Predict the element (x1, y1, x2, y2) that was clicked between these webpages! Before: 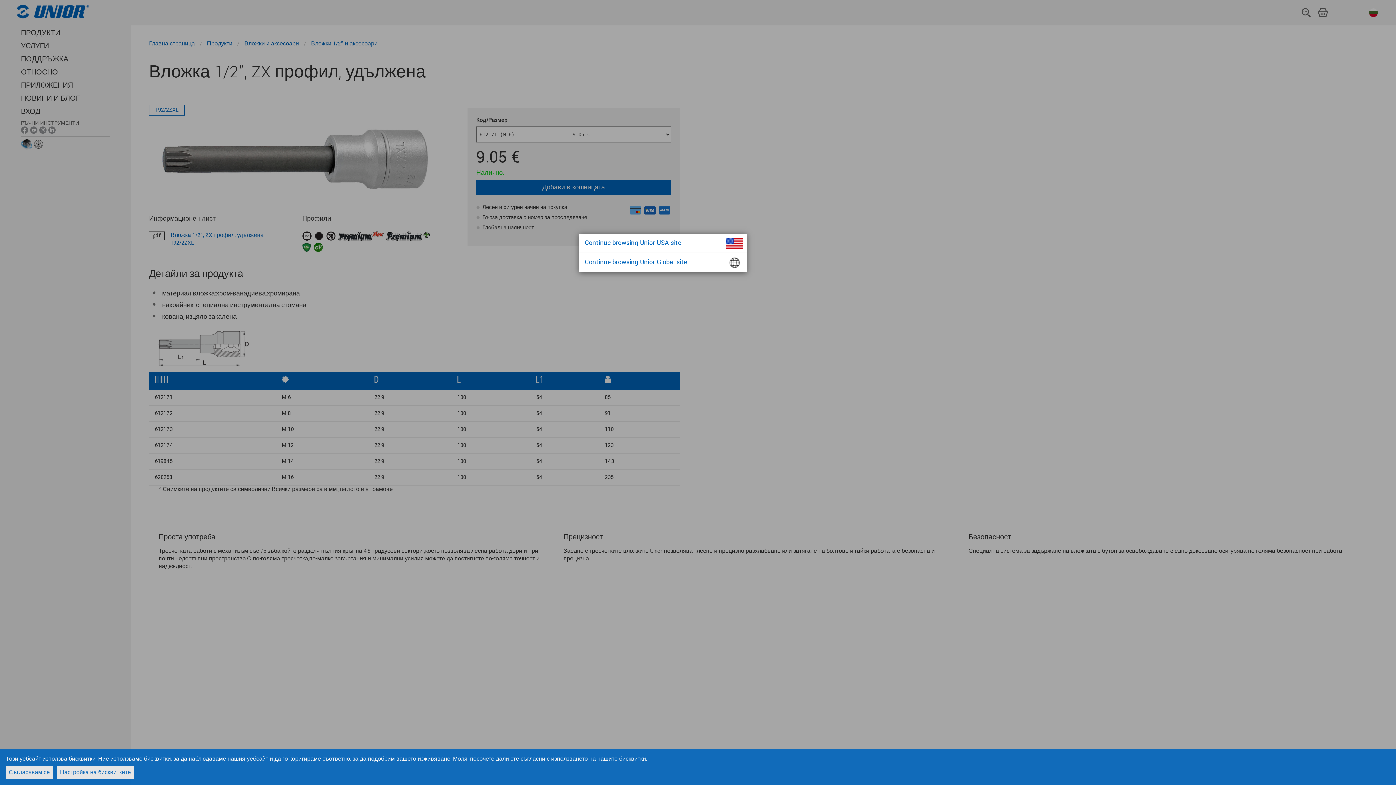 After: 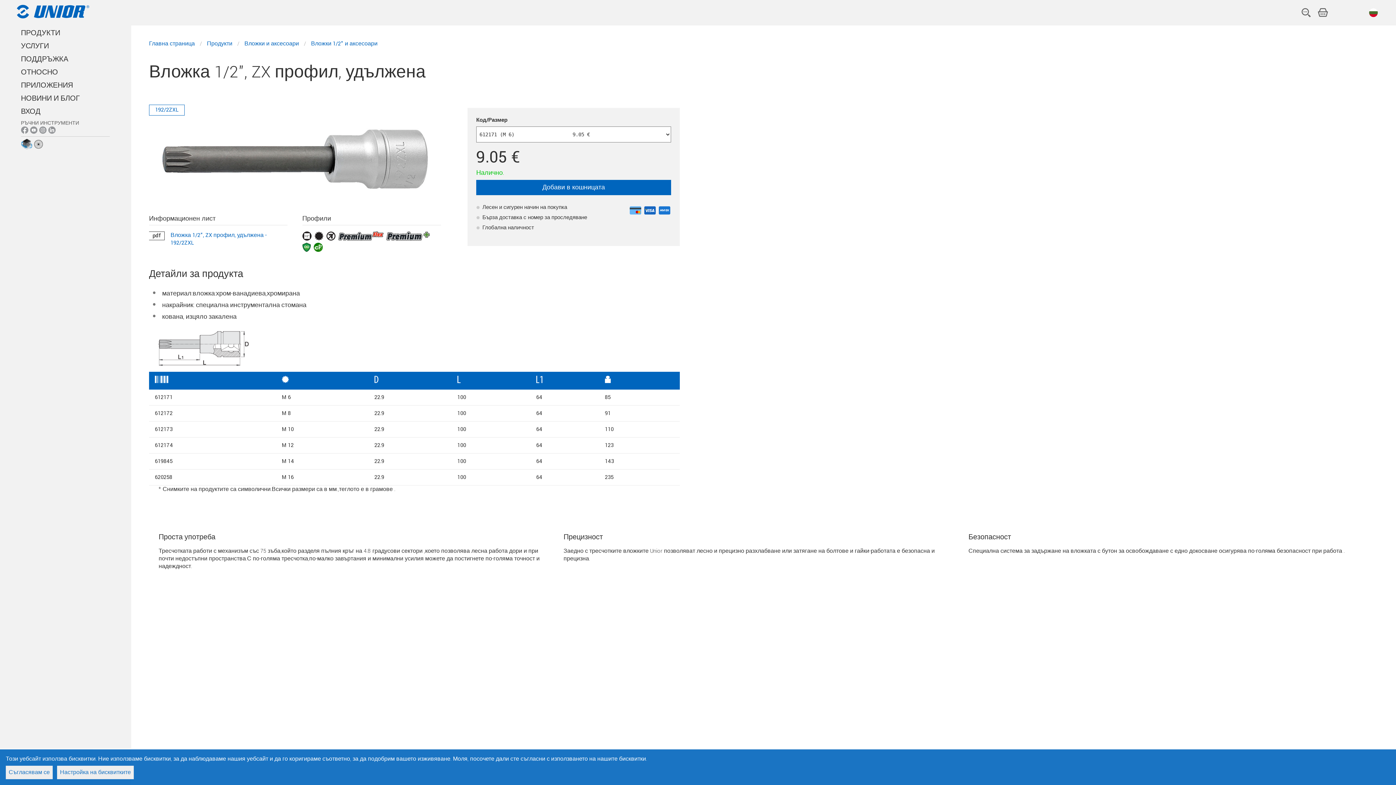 Action: label: Continue browsing Unior Global site bbox: (579, 252, 746, 272)